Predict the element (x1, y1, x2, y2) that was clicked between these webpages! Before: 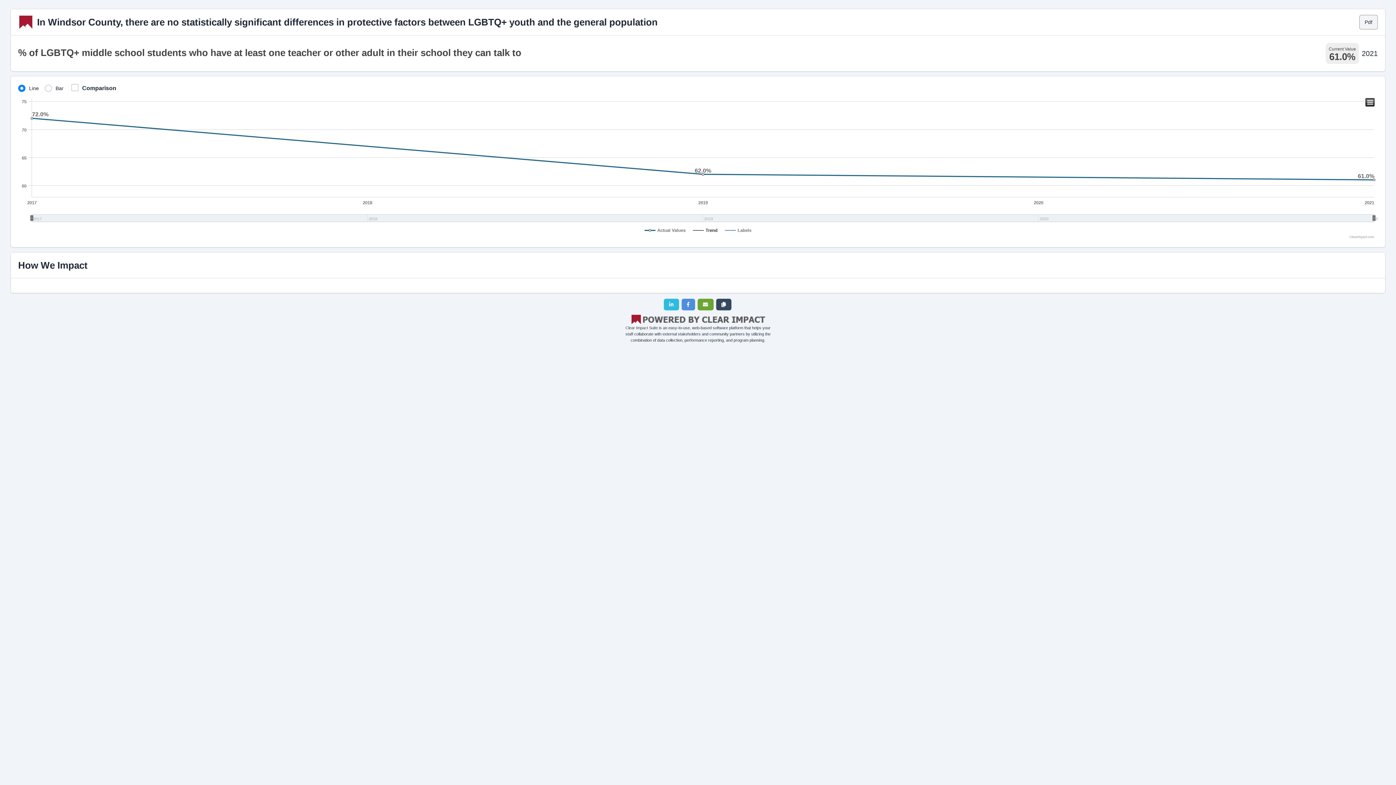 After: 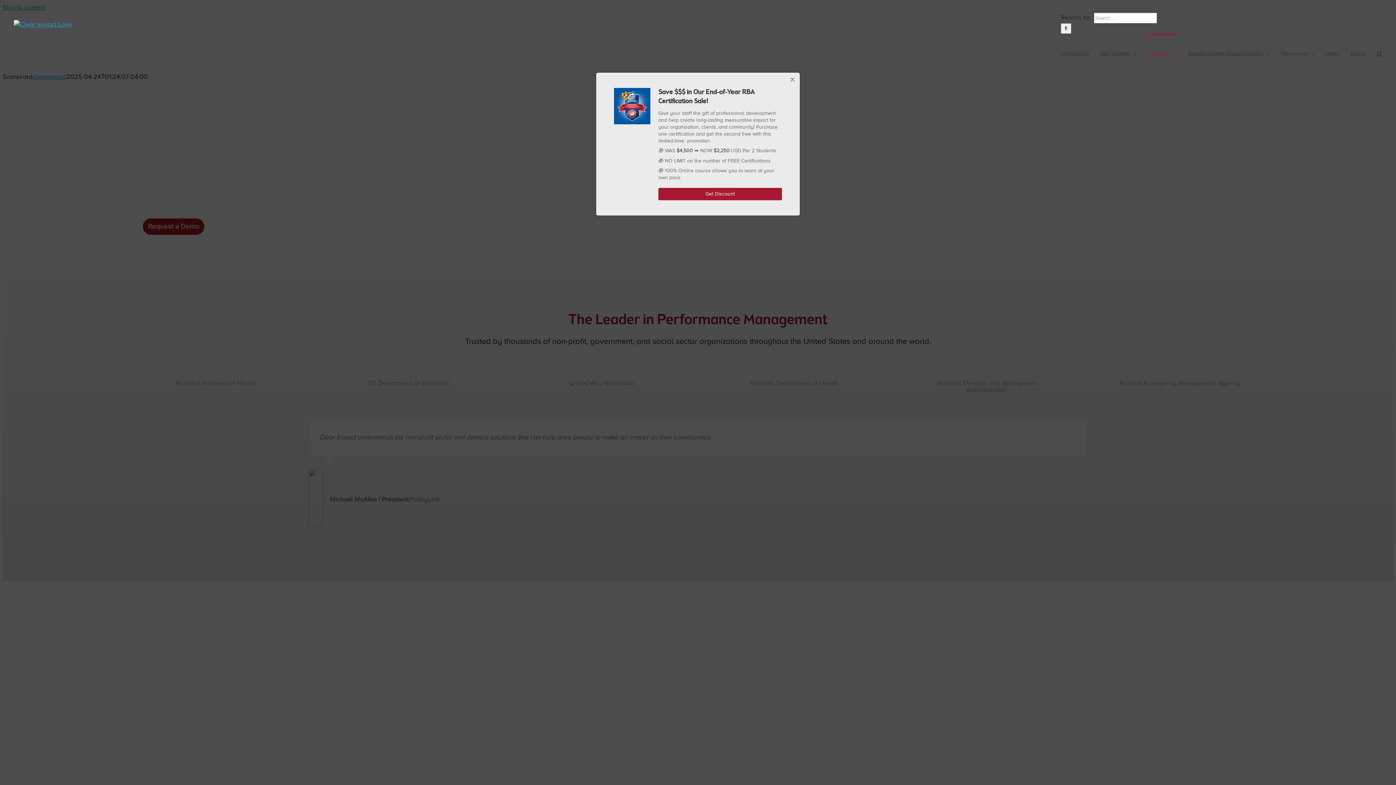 Action: bbox: (18, 14, 33, 29)